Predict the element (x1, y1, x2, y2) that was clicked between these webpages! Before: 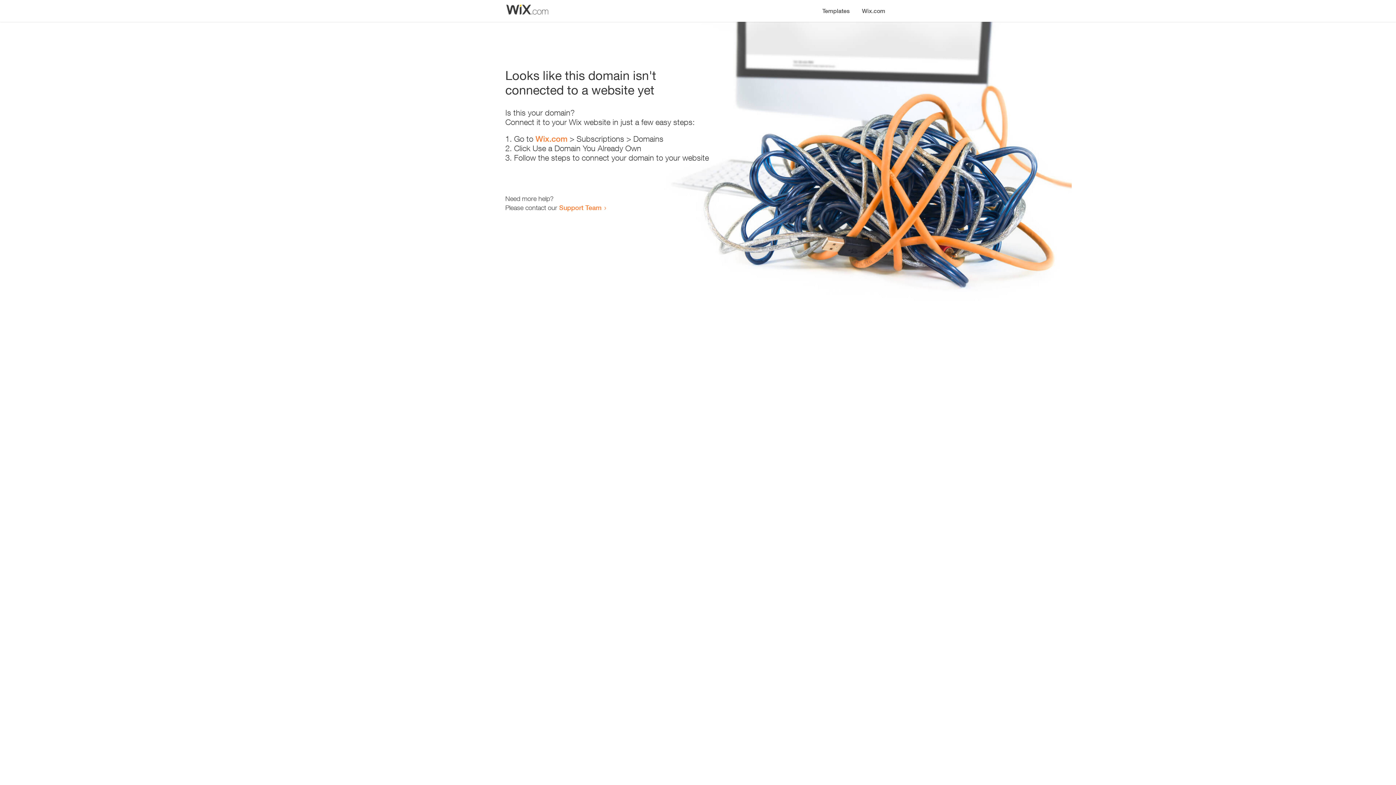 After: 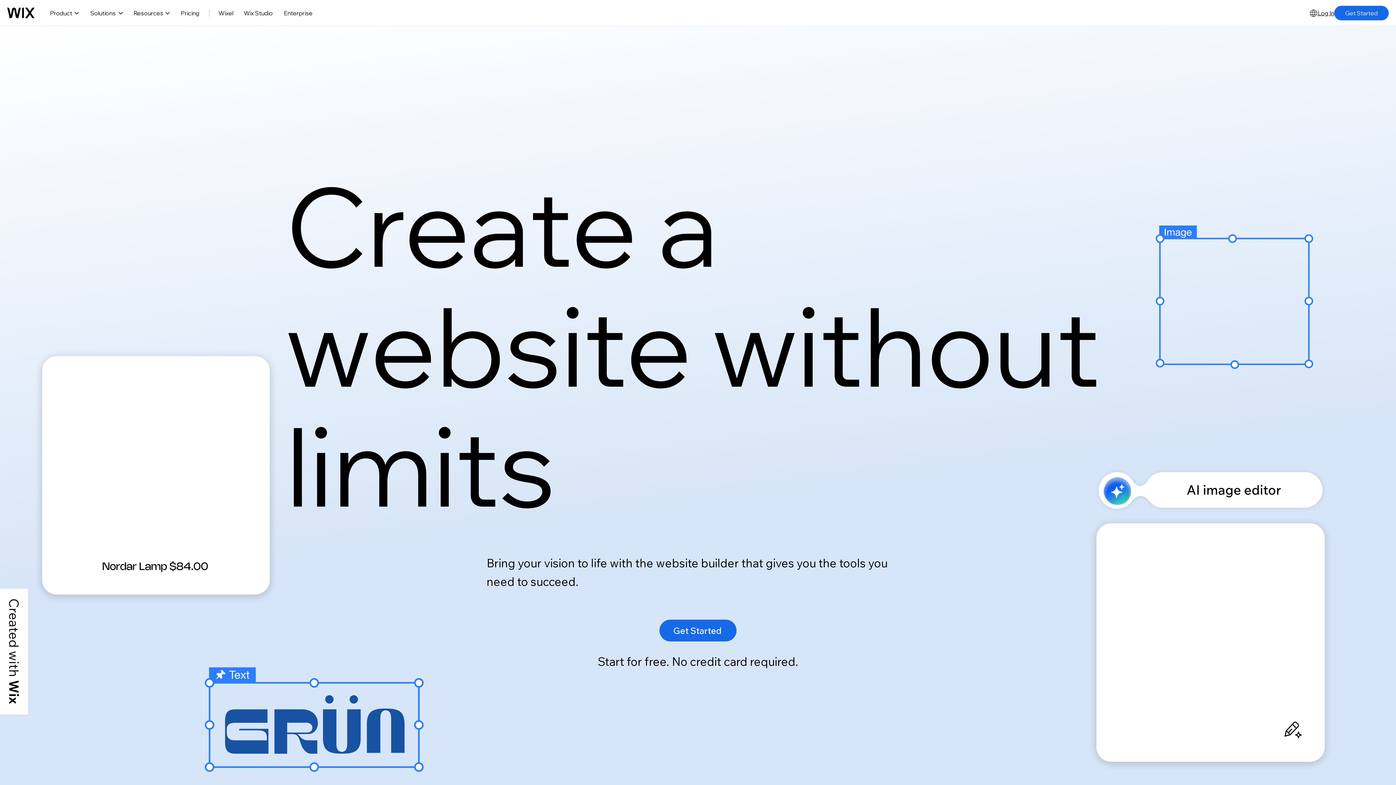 Action: bbox: (535, 134, 567, 143) label: Wix.com